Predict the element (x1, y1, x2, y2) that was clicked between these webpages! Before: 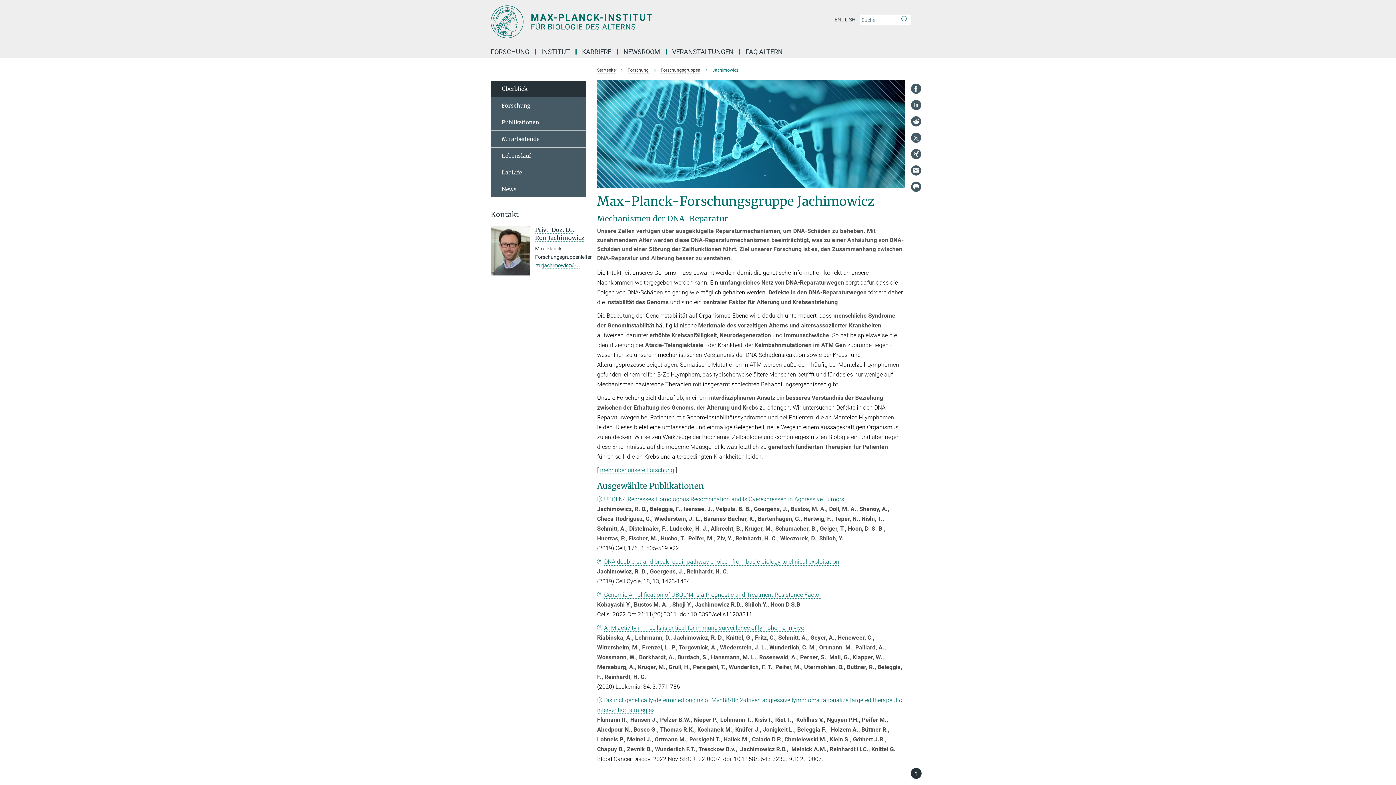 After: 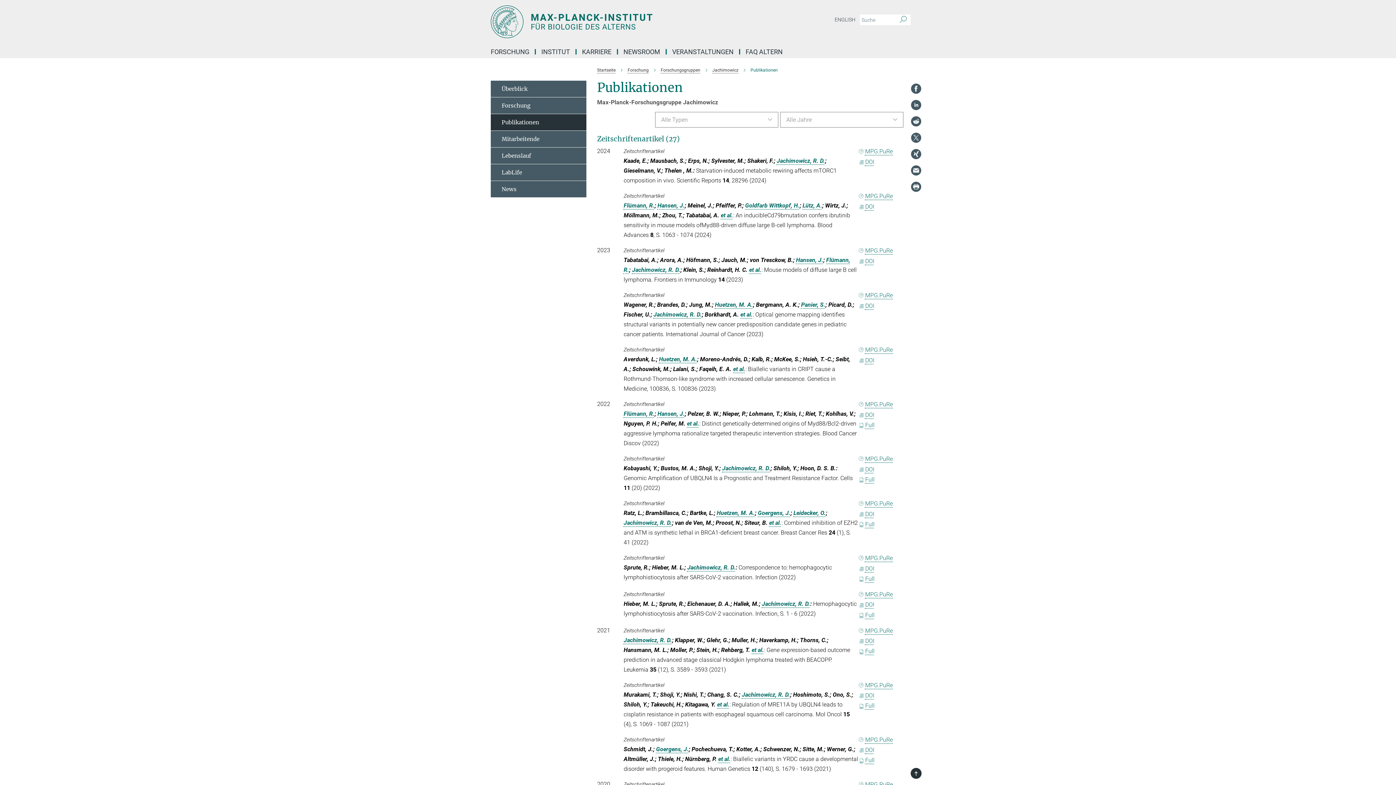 Action: bbox: (490, 114, 586, 130) label: Publikationen